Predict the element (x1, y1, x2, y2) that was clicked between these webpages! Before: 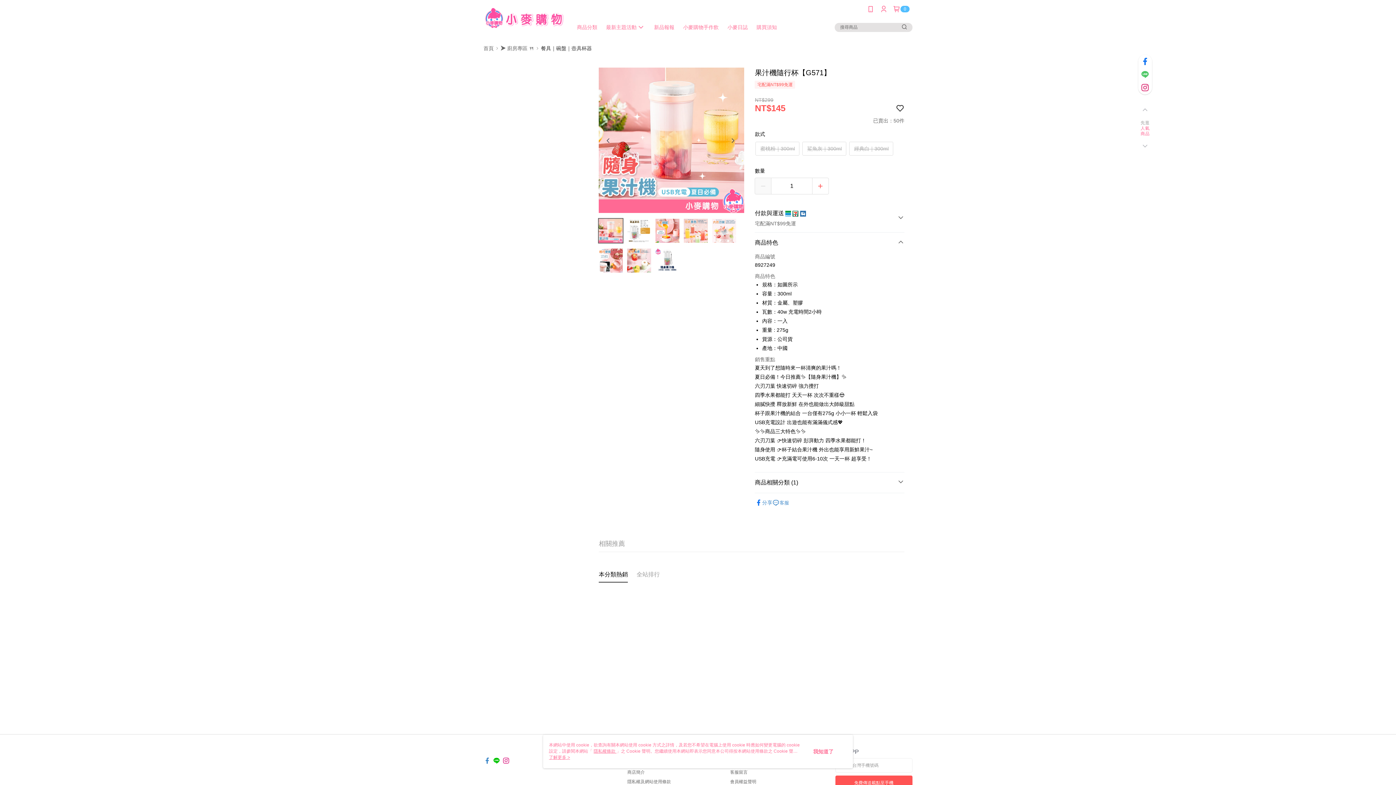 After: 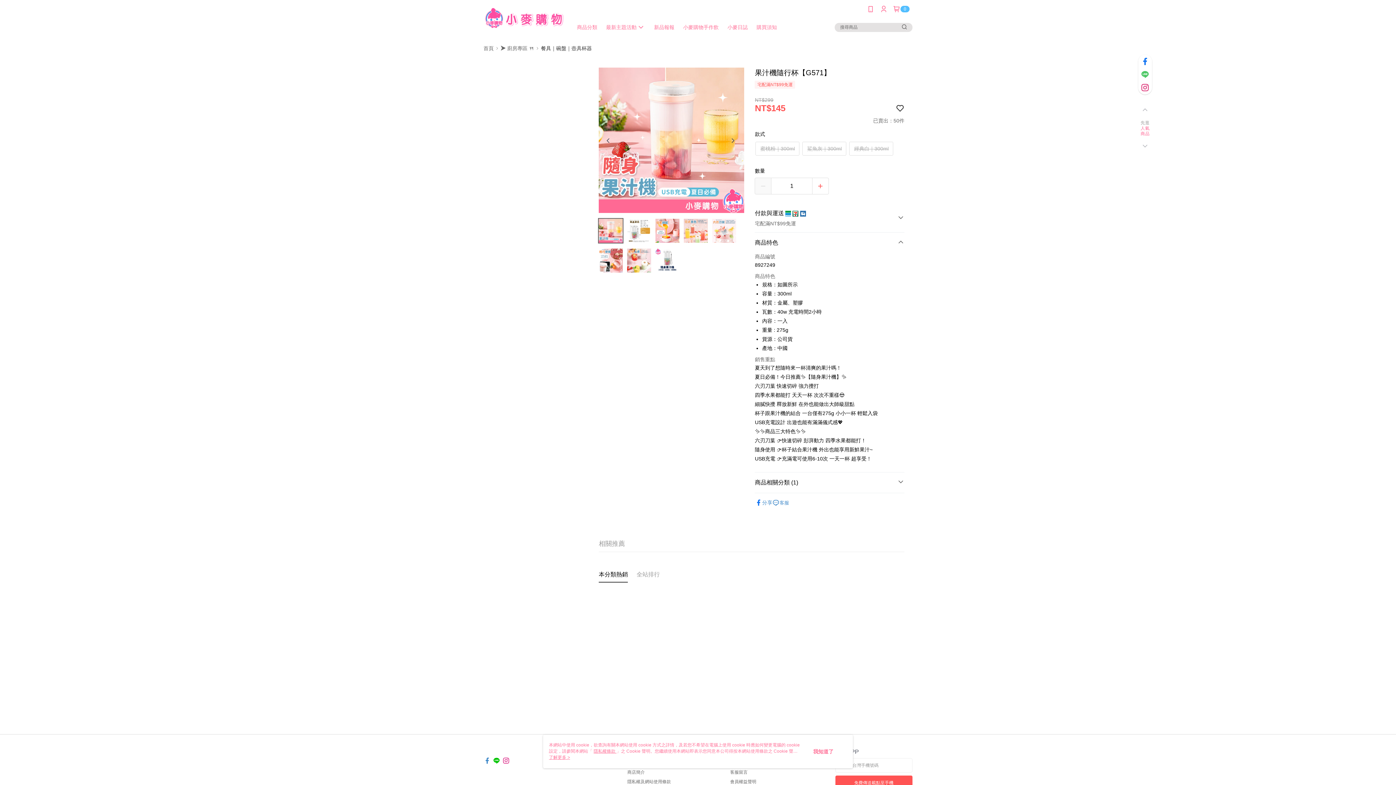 Action: bbox: (1136, 106, 1154, 114)